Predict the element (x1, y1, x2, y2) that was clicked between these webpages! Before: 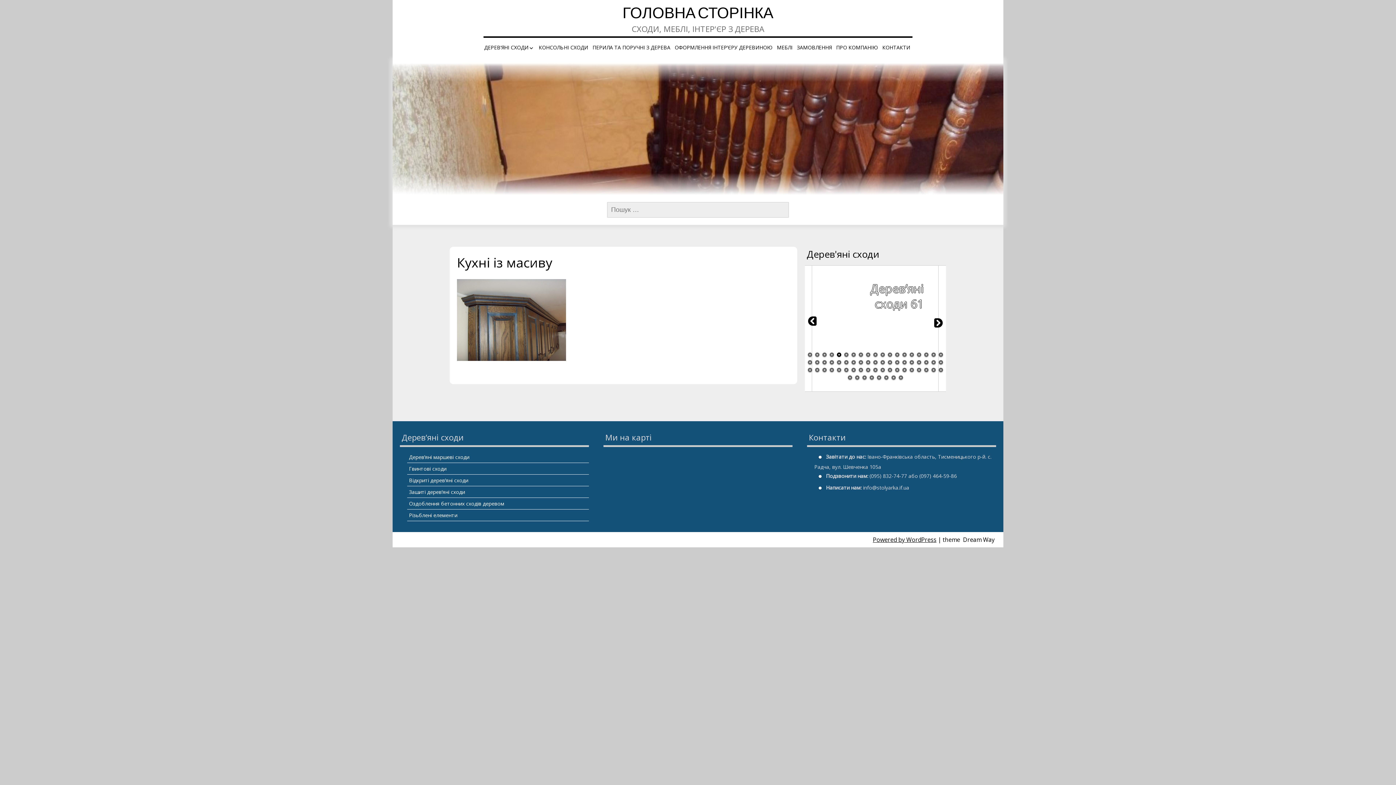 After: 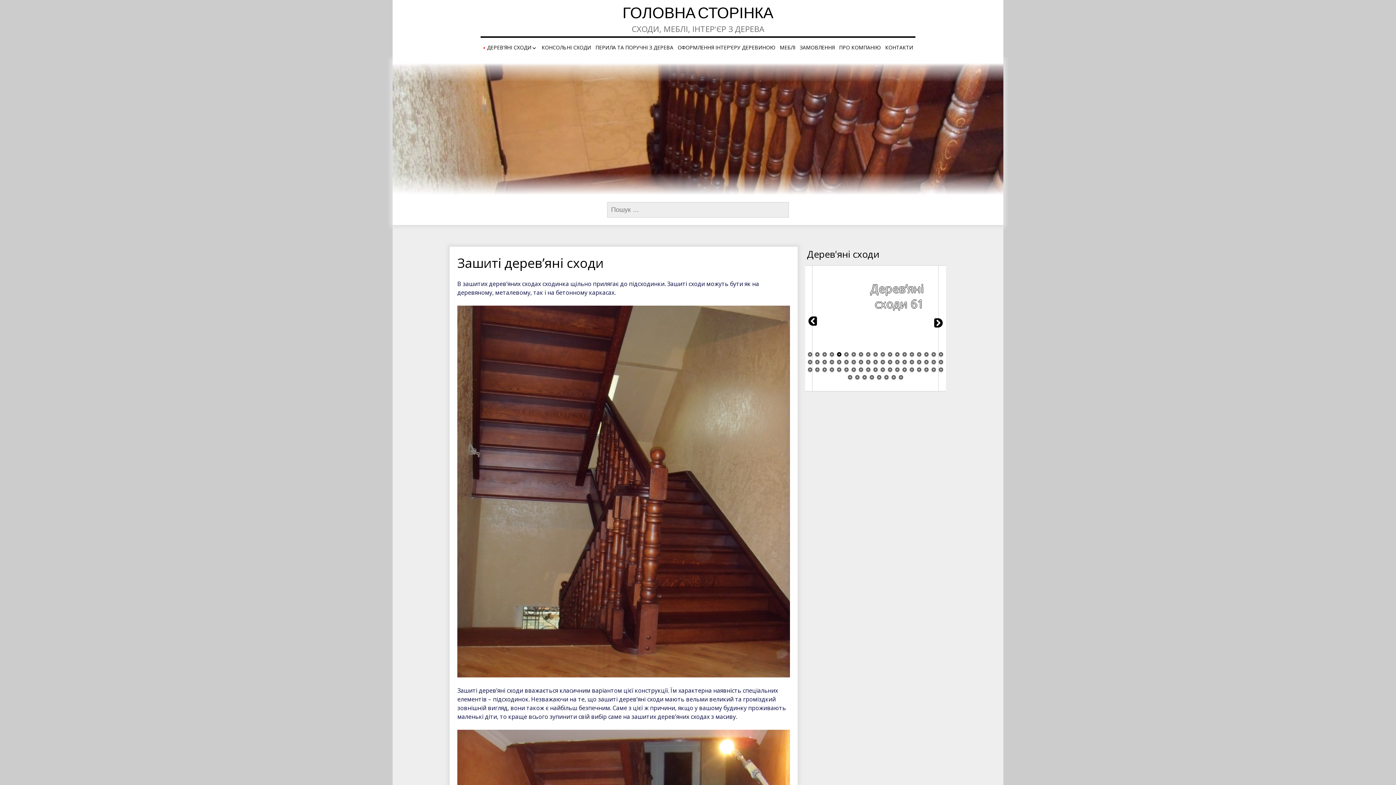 Action: label: Зашиті дерев’яні сходи bbox: (407, 486, 466, 497)